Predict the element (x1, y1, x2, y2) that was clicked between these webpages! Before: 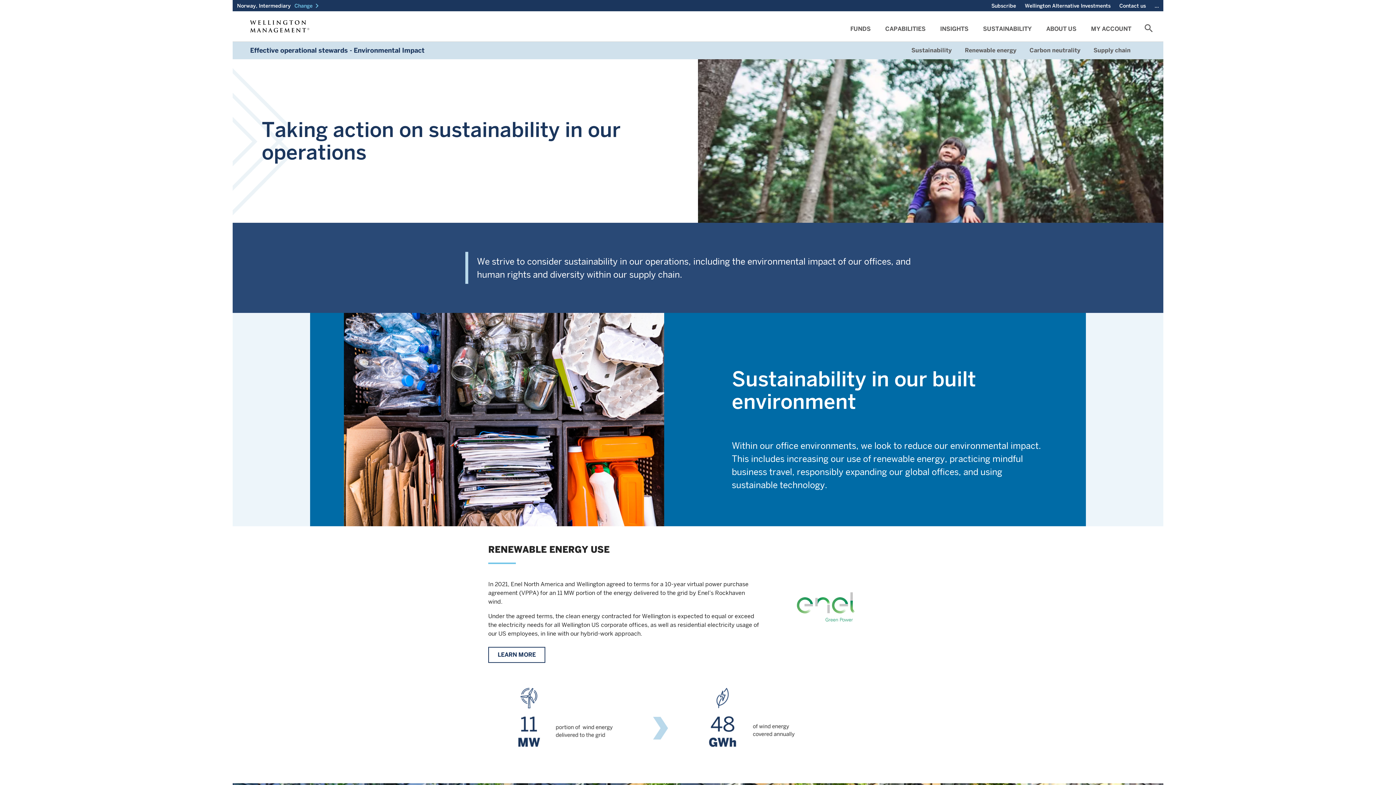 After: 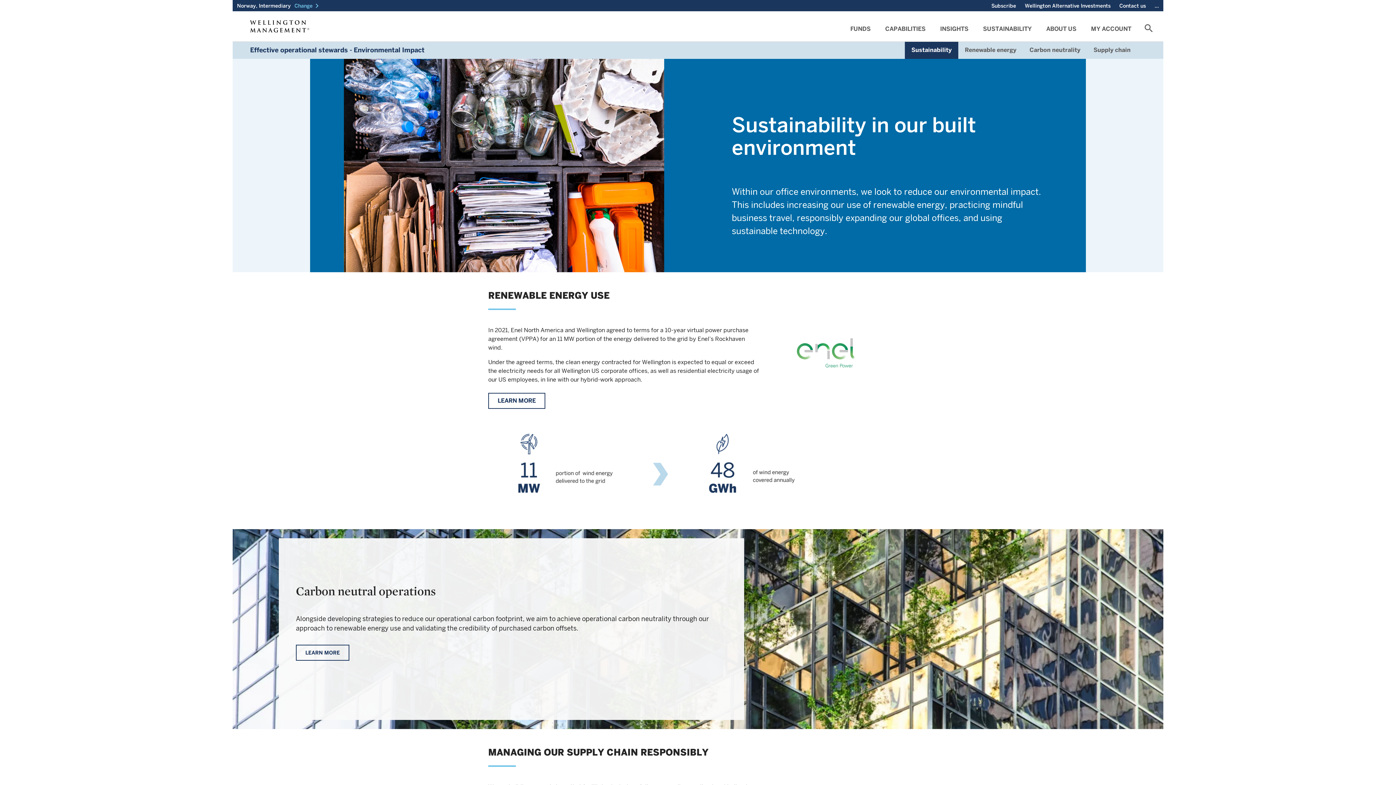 Action: label: Sustainability bbox: (905, 41, 958, 59)